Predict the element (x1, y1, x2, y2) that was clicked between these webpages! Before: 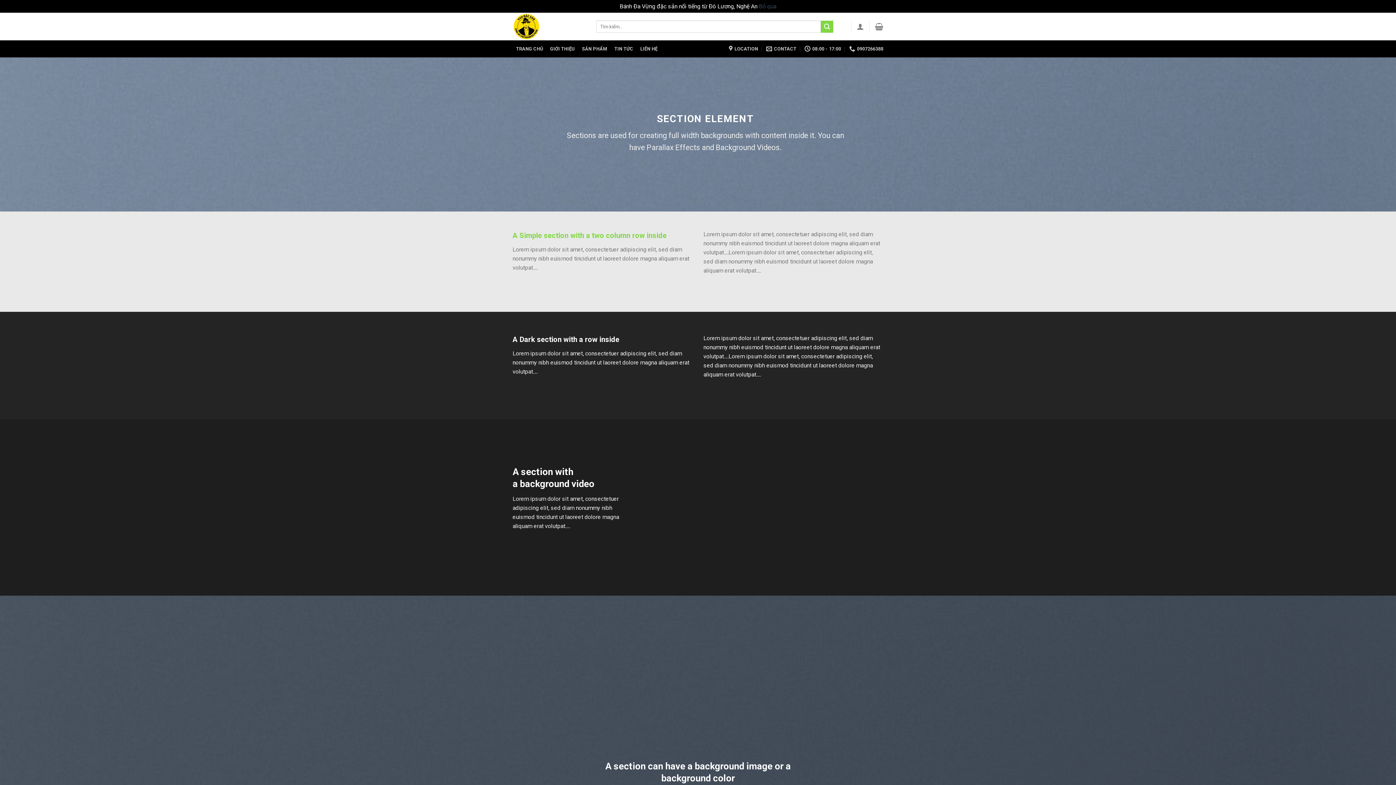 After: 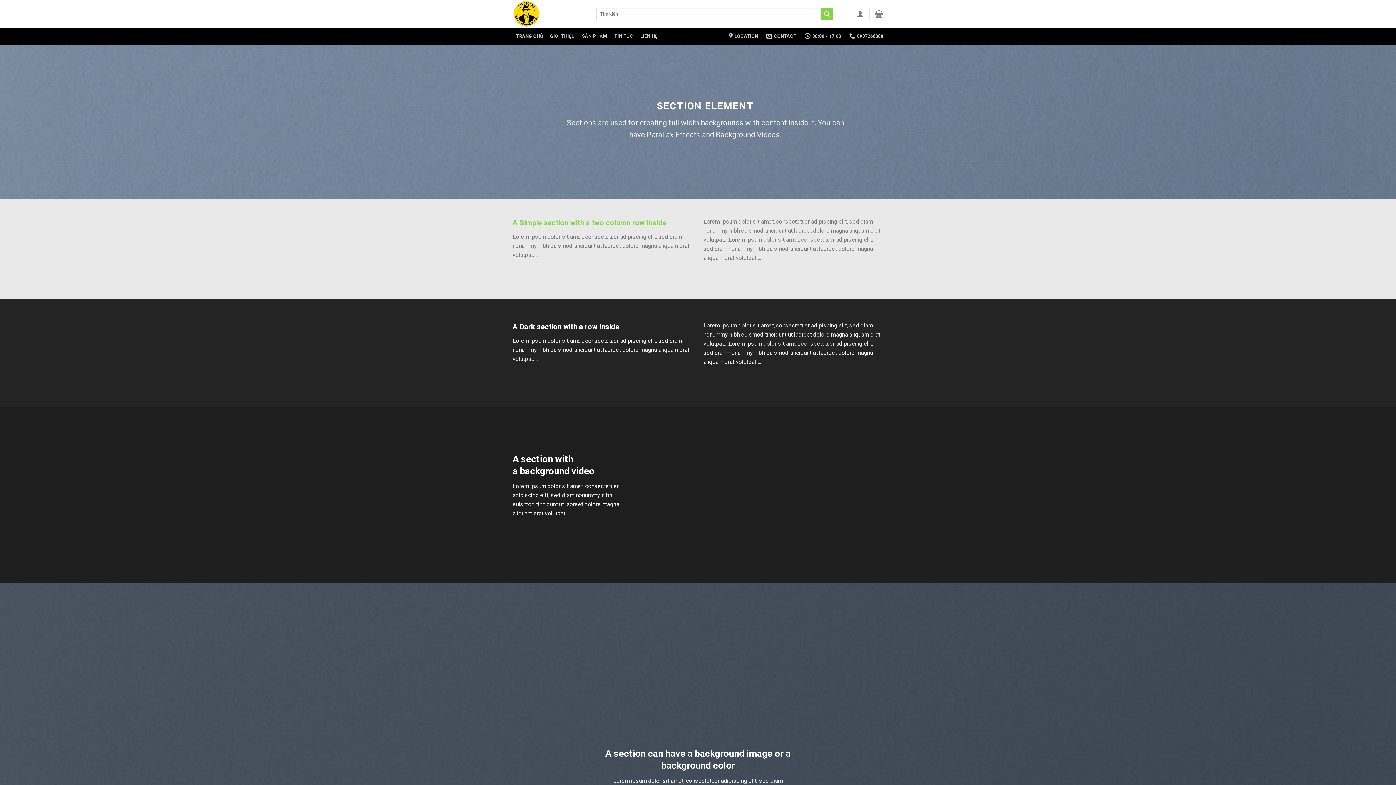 Action: bbox: (759, 2, 776, 9) label: Bỏ qua